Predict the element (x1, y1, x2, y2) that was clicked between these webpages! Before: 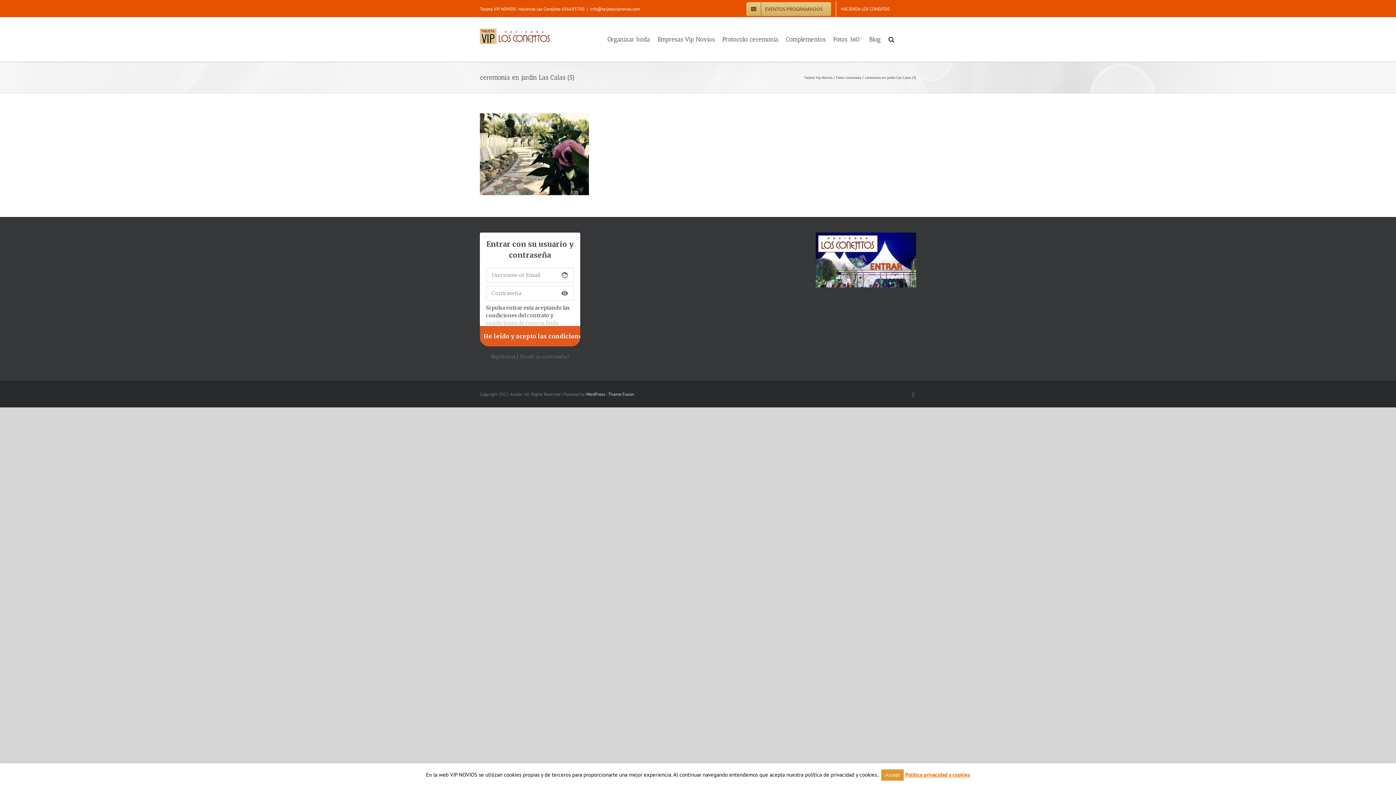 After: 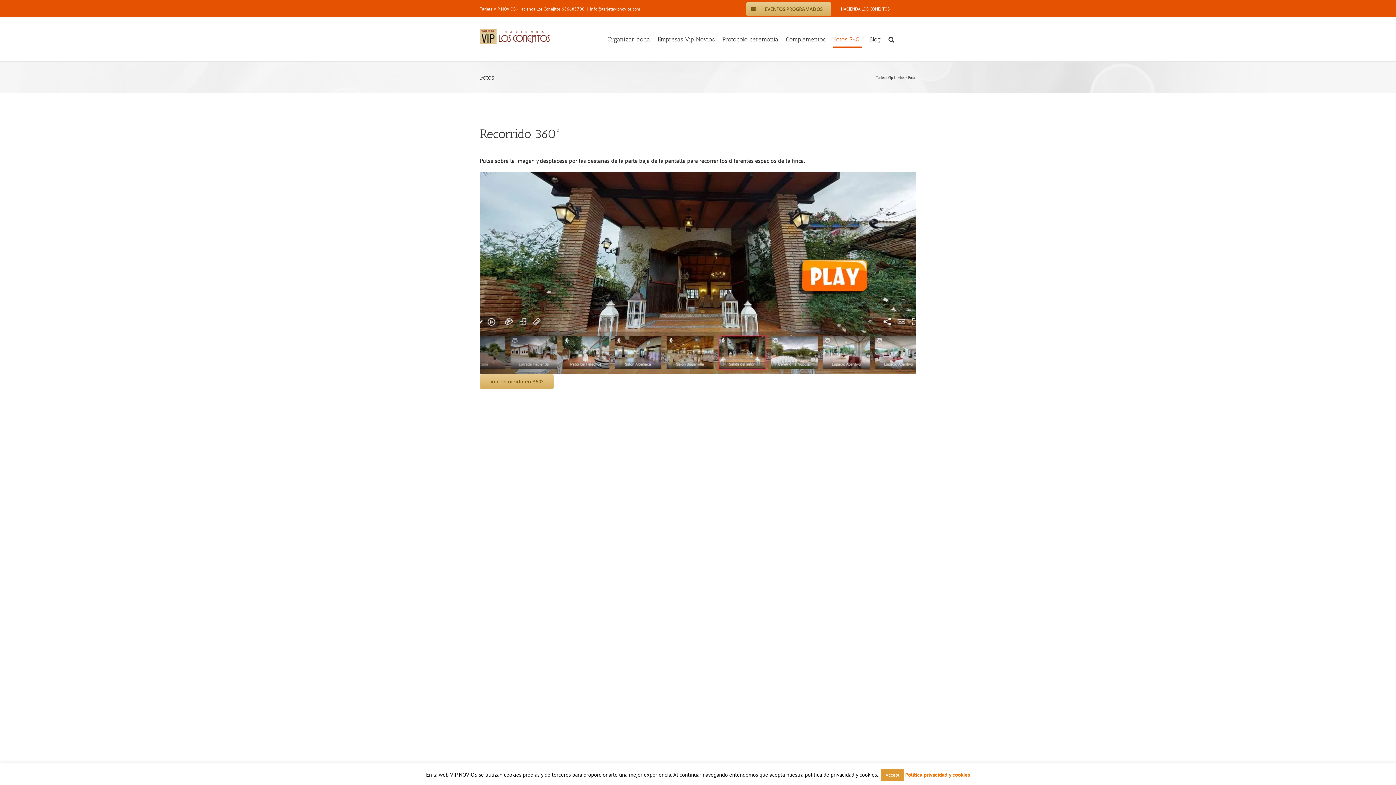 Action: bbox: (833, 17, 861, 61) label: Fotos 360º